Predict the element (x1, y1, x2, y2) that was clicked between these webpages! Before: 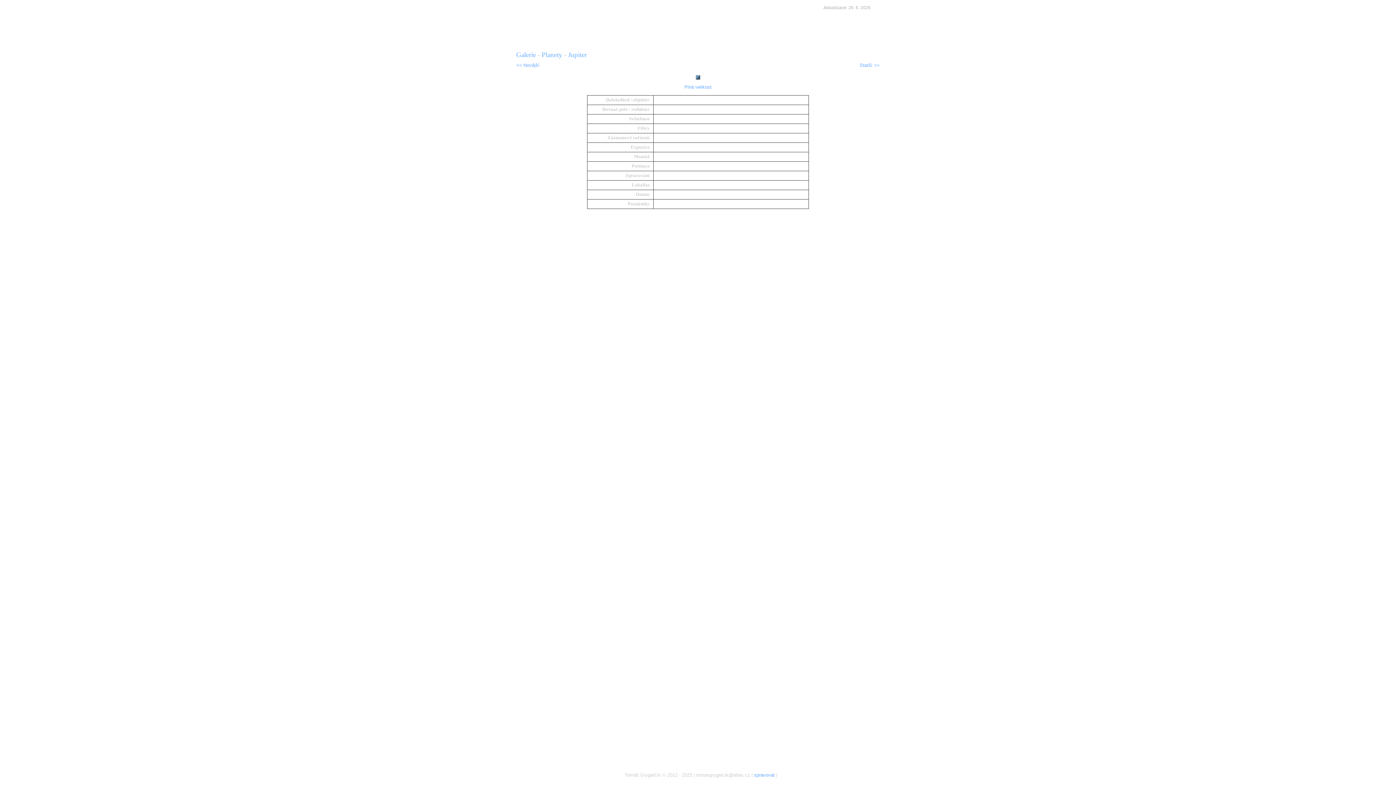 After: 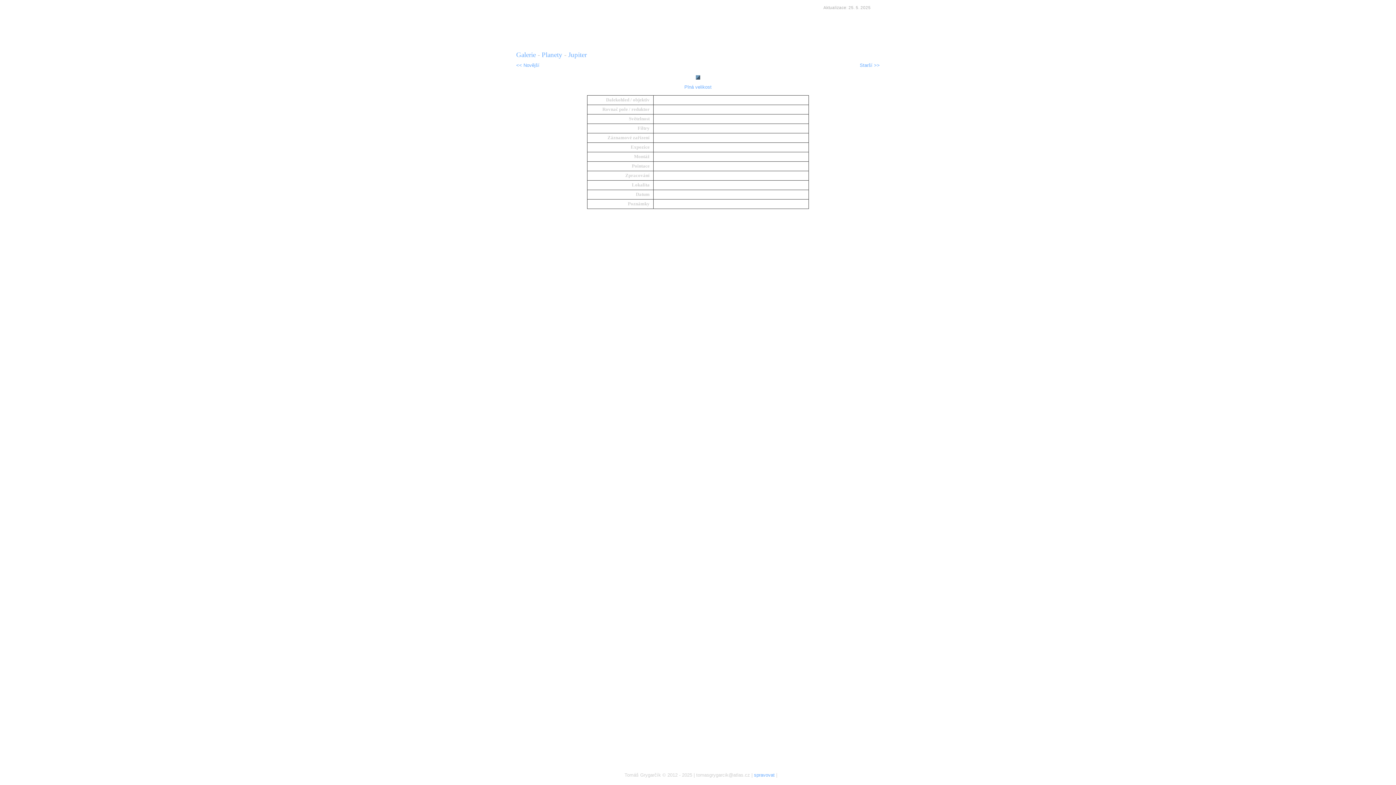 Action: bbox: (860, 62, 880, 68) label: Starší >>